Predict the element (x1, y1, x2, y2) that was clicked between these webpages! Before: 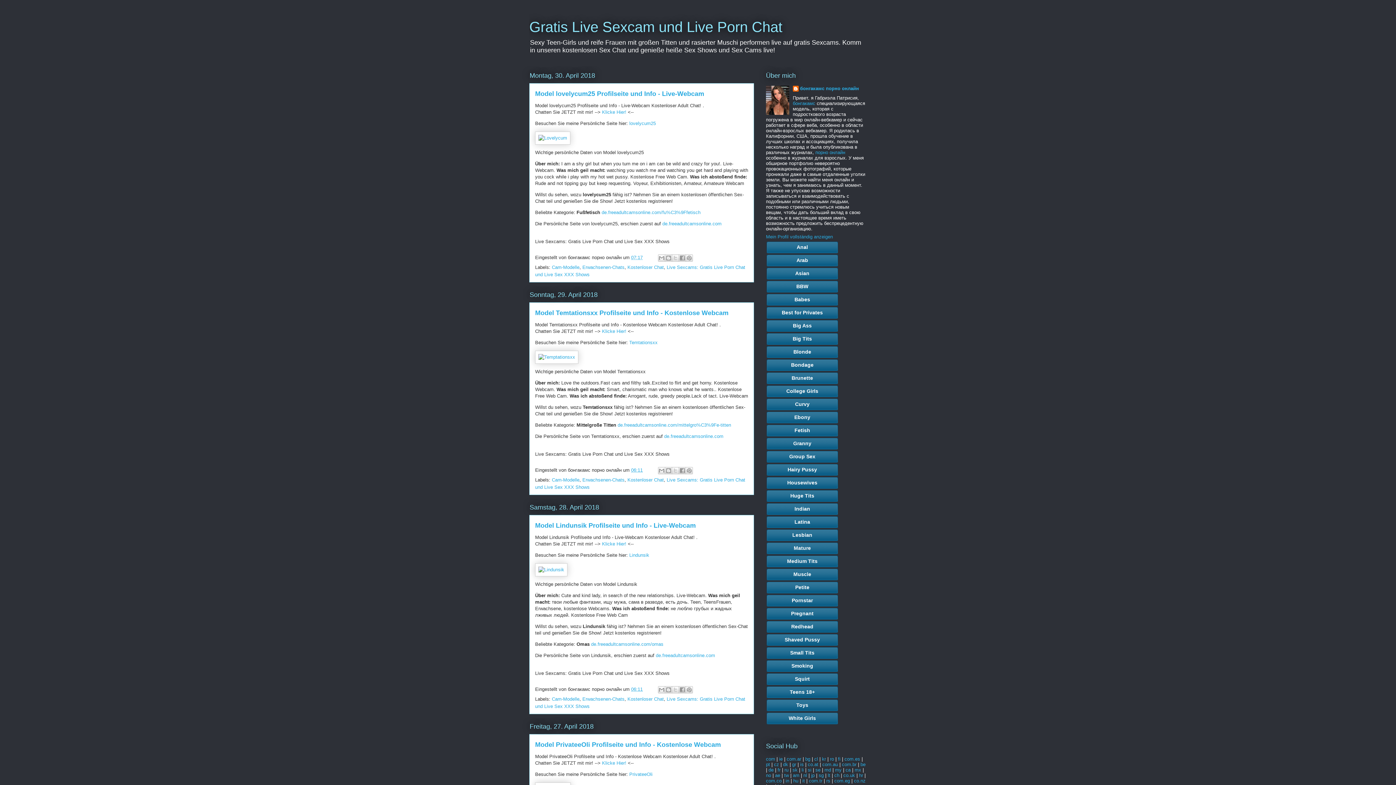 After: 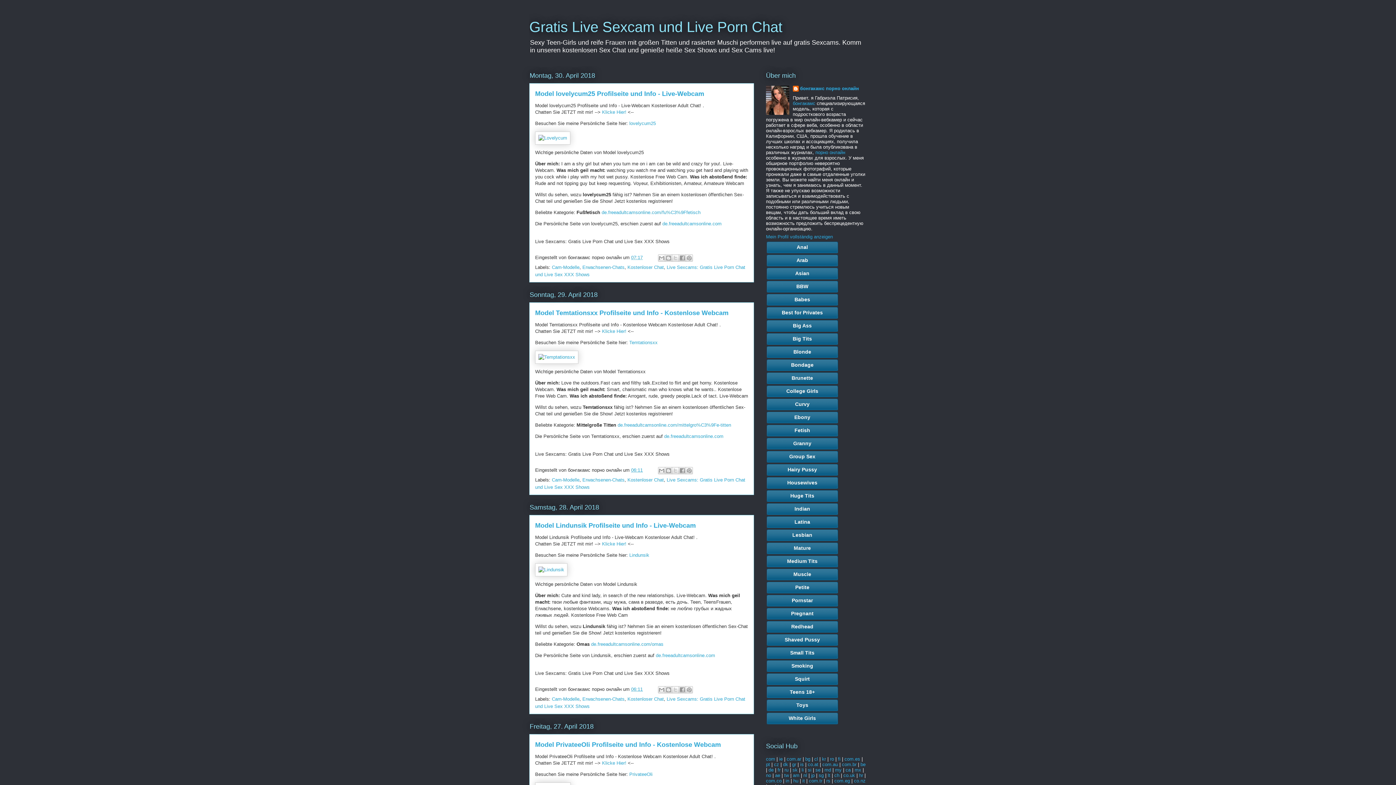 Action: bbox: (766, 332, 838, 345) label: Big Tits